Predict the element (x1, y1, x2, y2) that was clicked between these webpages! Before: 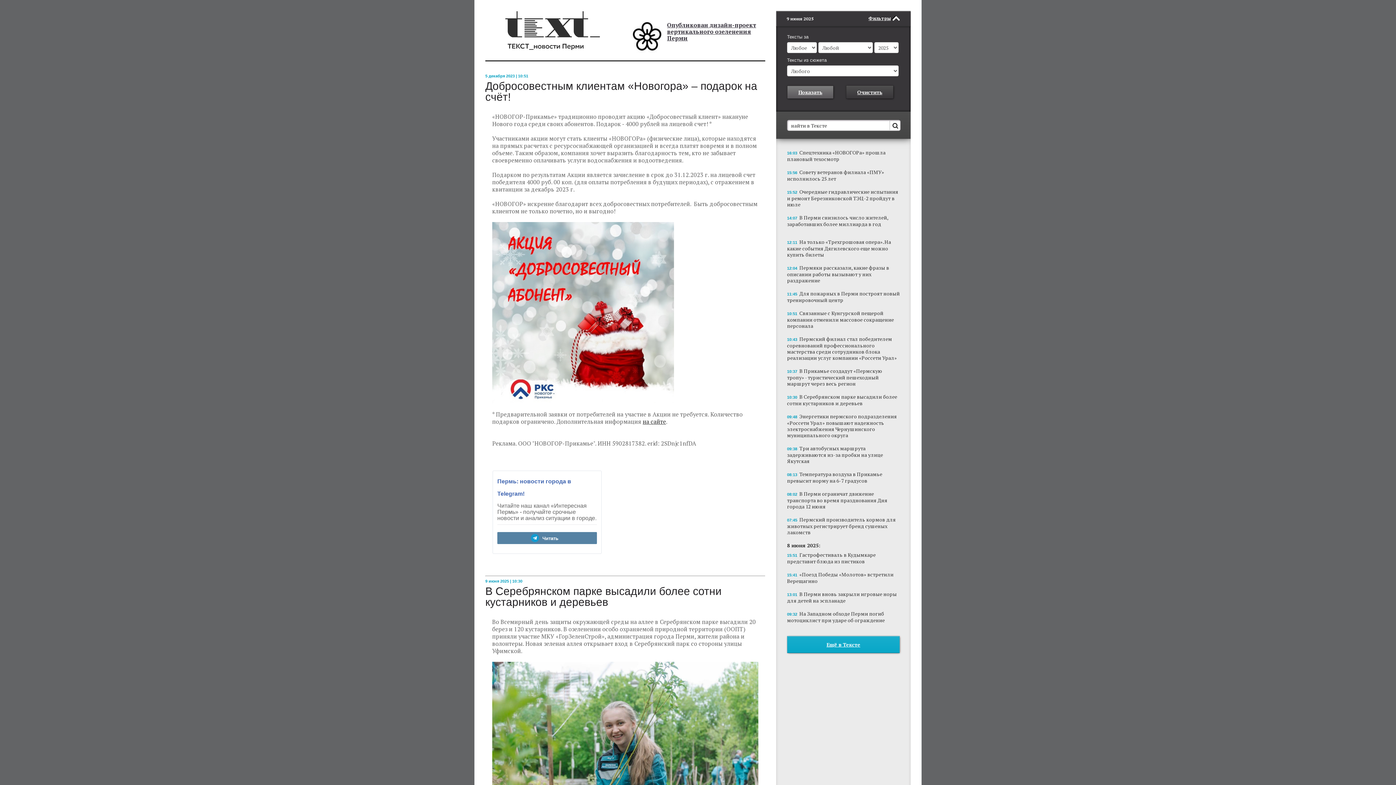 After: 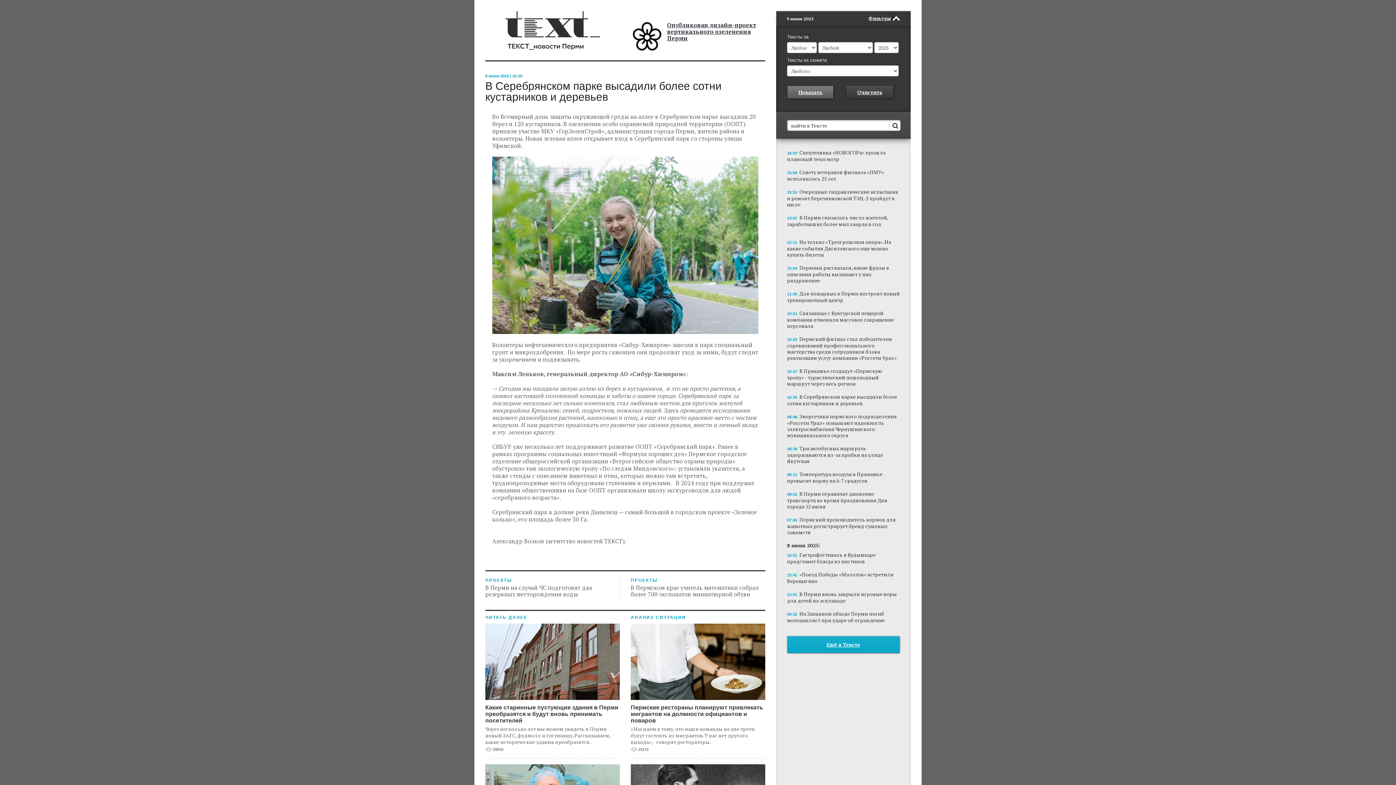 Action: bbox: (787, 393, 900, 406) label: 10:30 В Серебрянском парке высадили более сотни кустарников и деревьев